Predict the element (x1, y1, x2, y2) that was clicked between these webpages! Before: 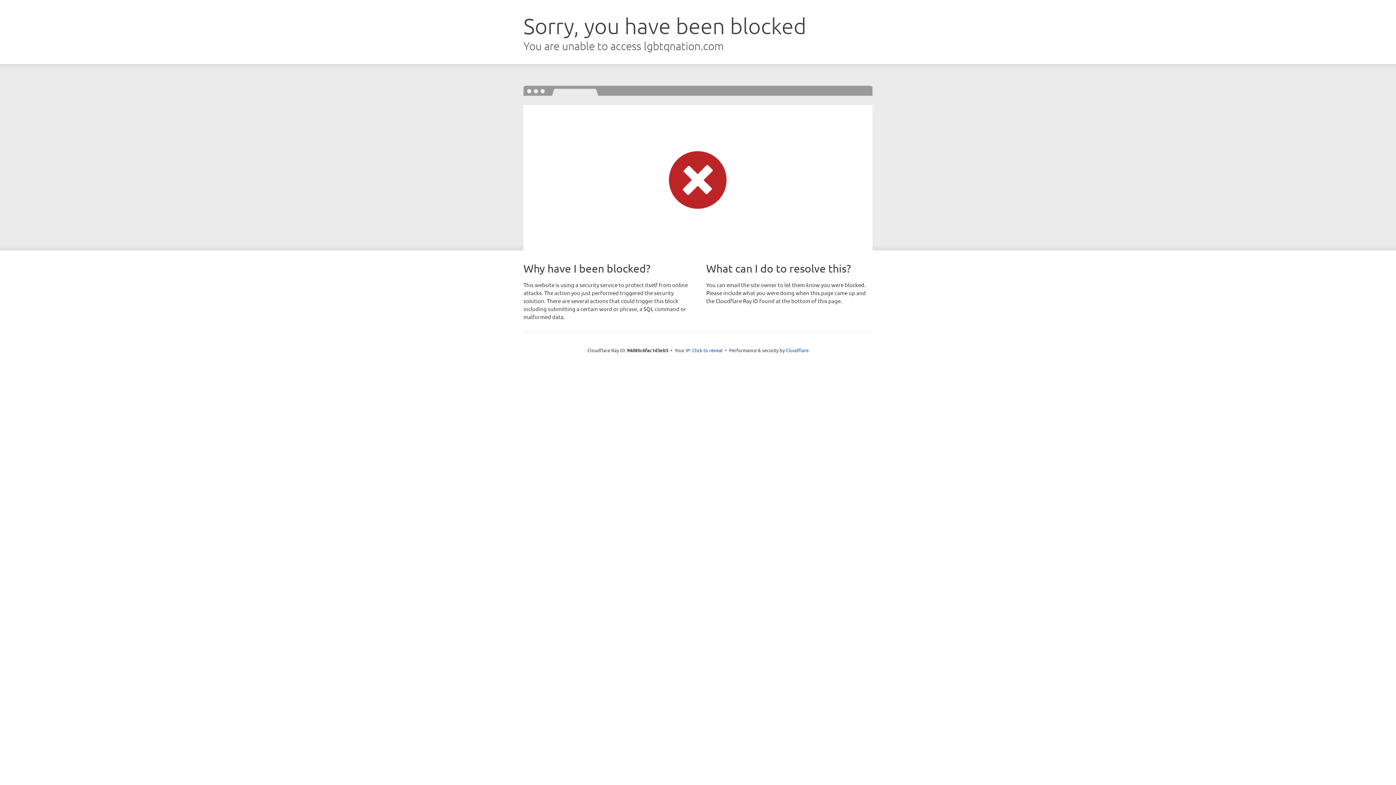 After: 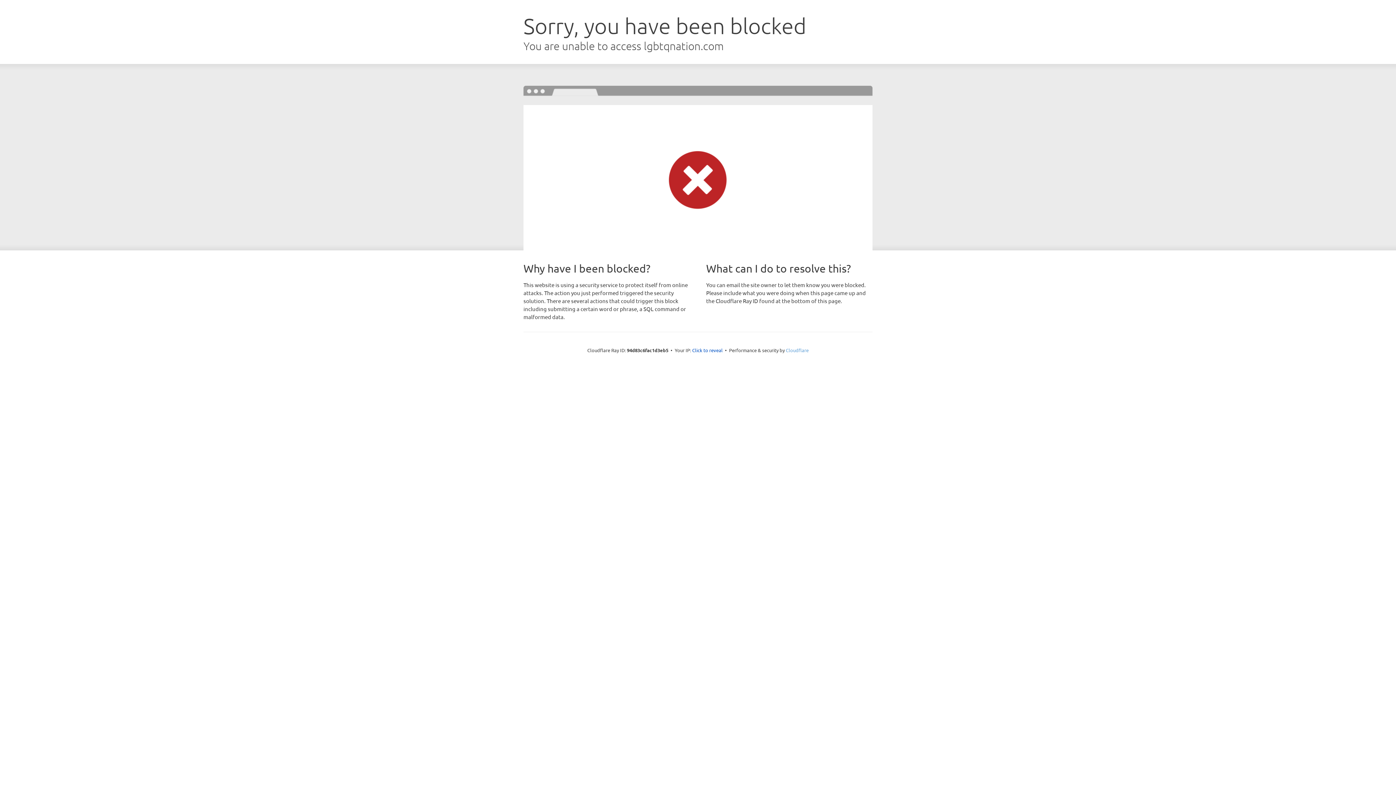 Action: bbox: (786, 347, 808, 353) label: Cloudflare